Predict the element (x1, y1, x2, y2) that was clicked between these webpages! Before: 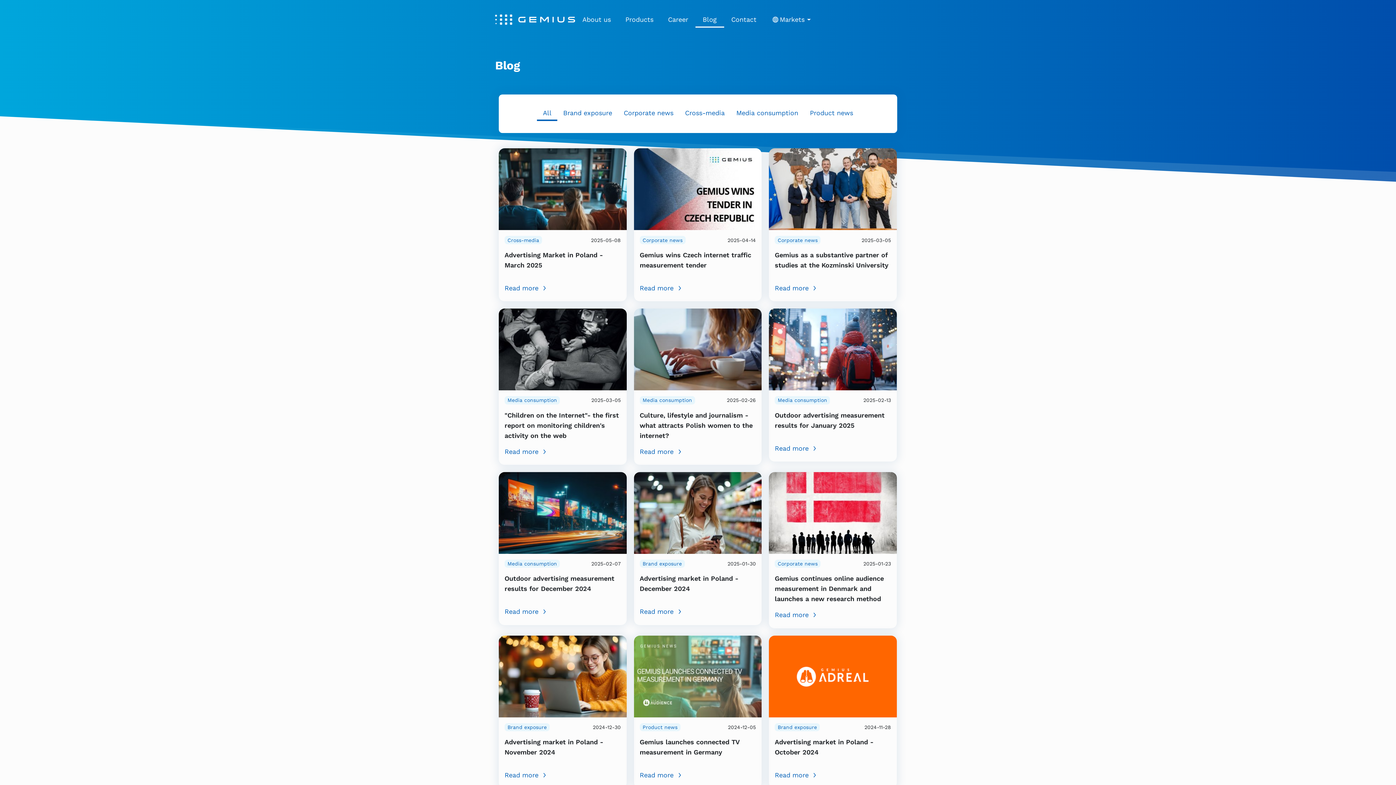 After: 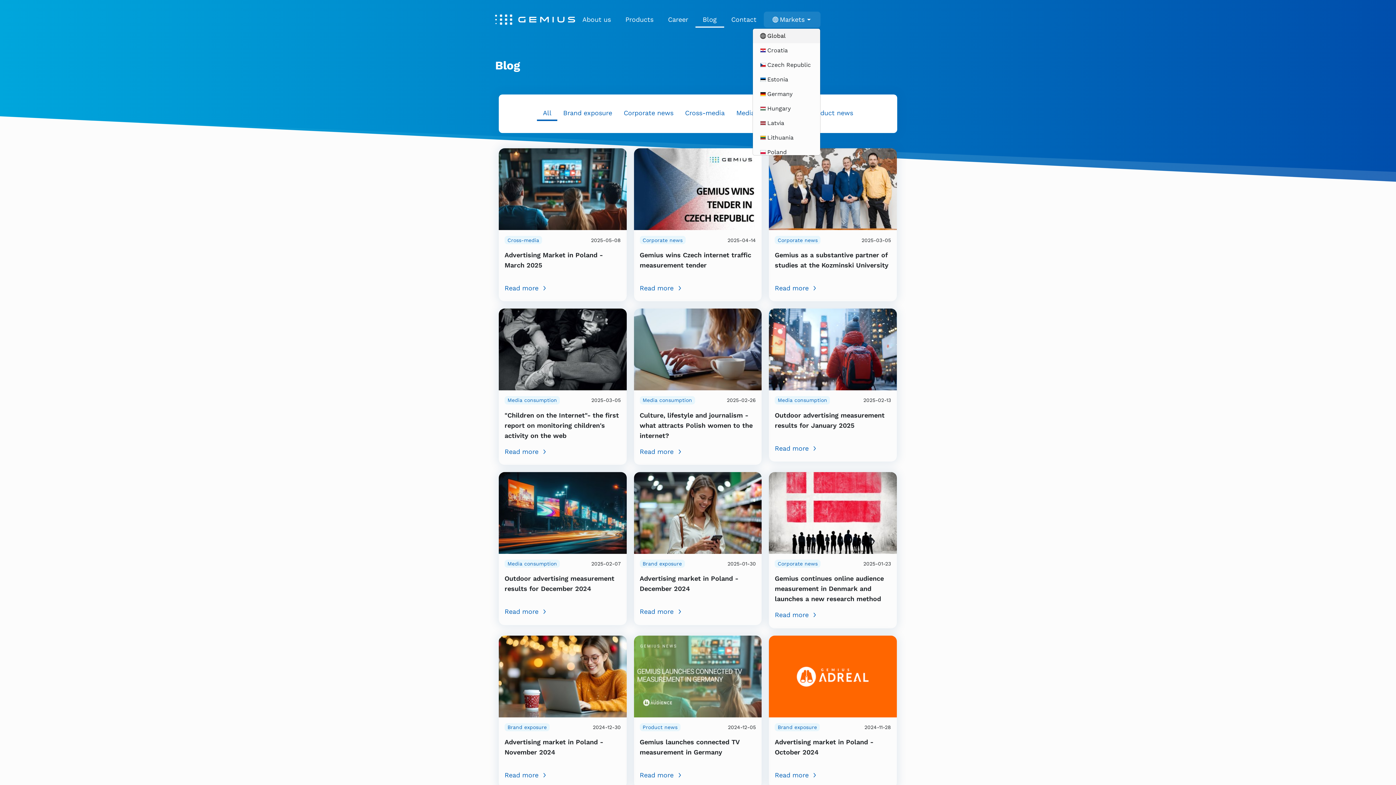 Action: bbox: (763, 11, 820, 27) label: Markets